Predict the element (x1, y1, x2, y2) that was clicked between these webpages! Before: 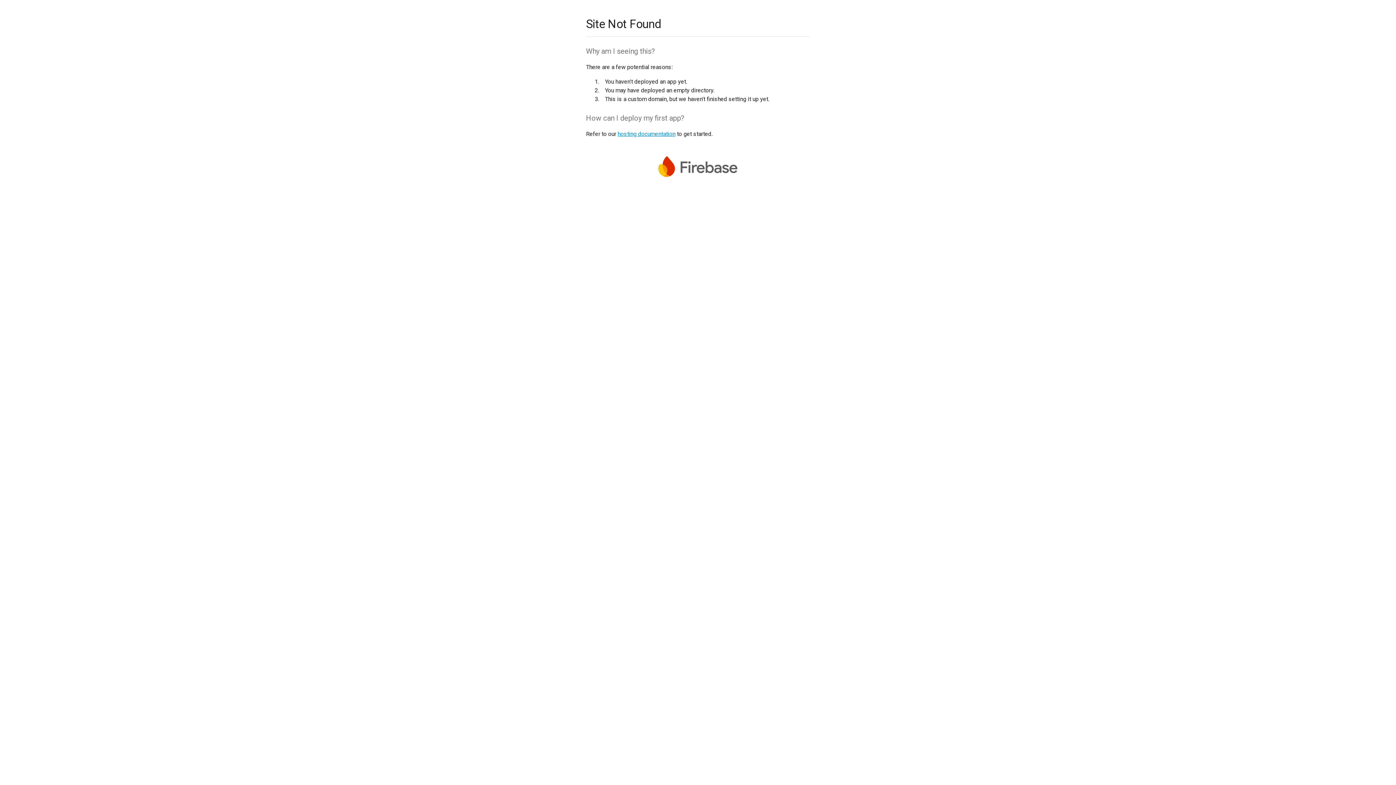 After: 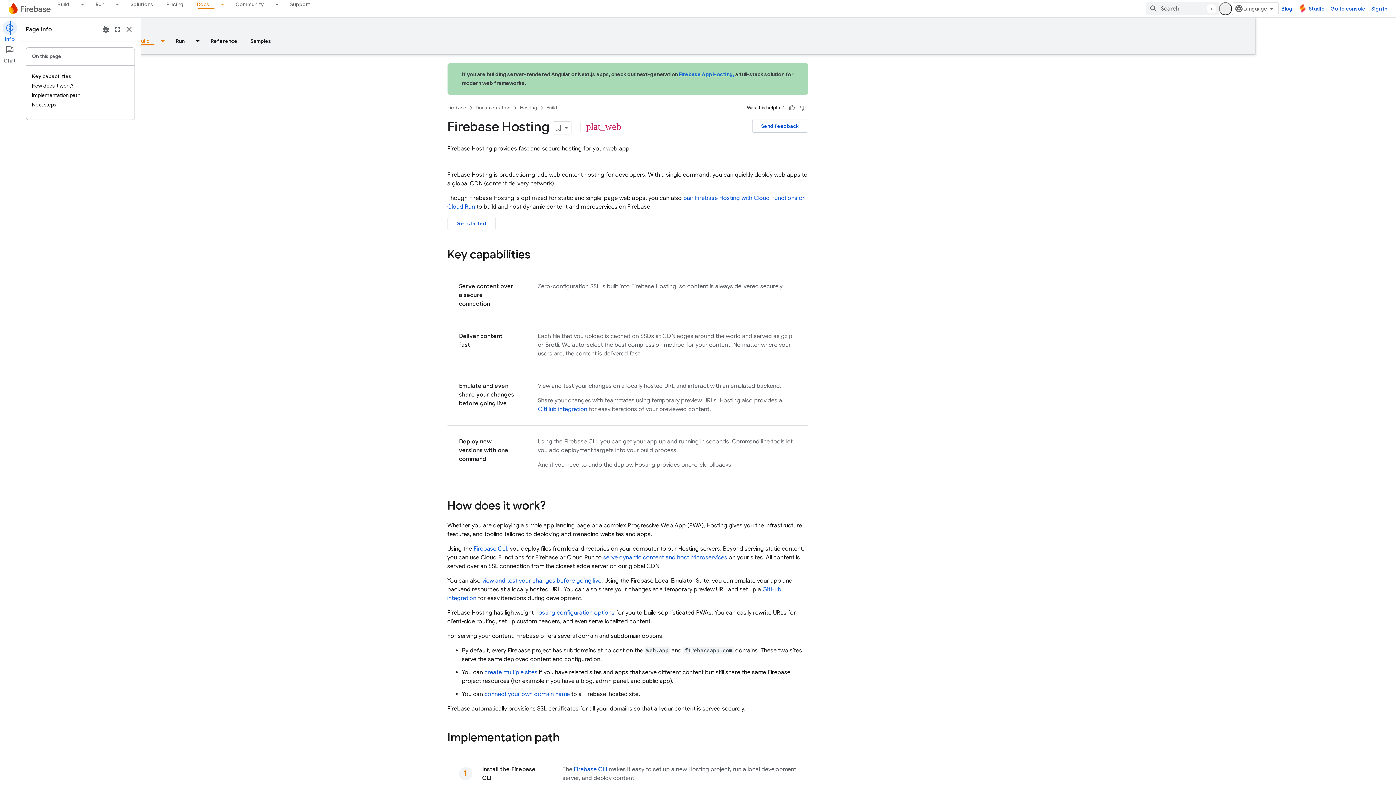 Action: label: hosting documentation bbox: (617, 130, 675, 137)